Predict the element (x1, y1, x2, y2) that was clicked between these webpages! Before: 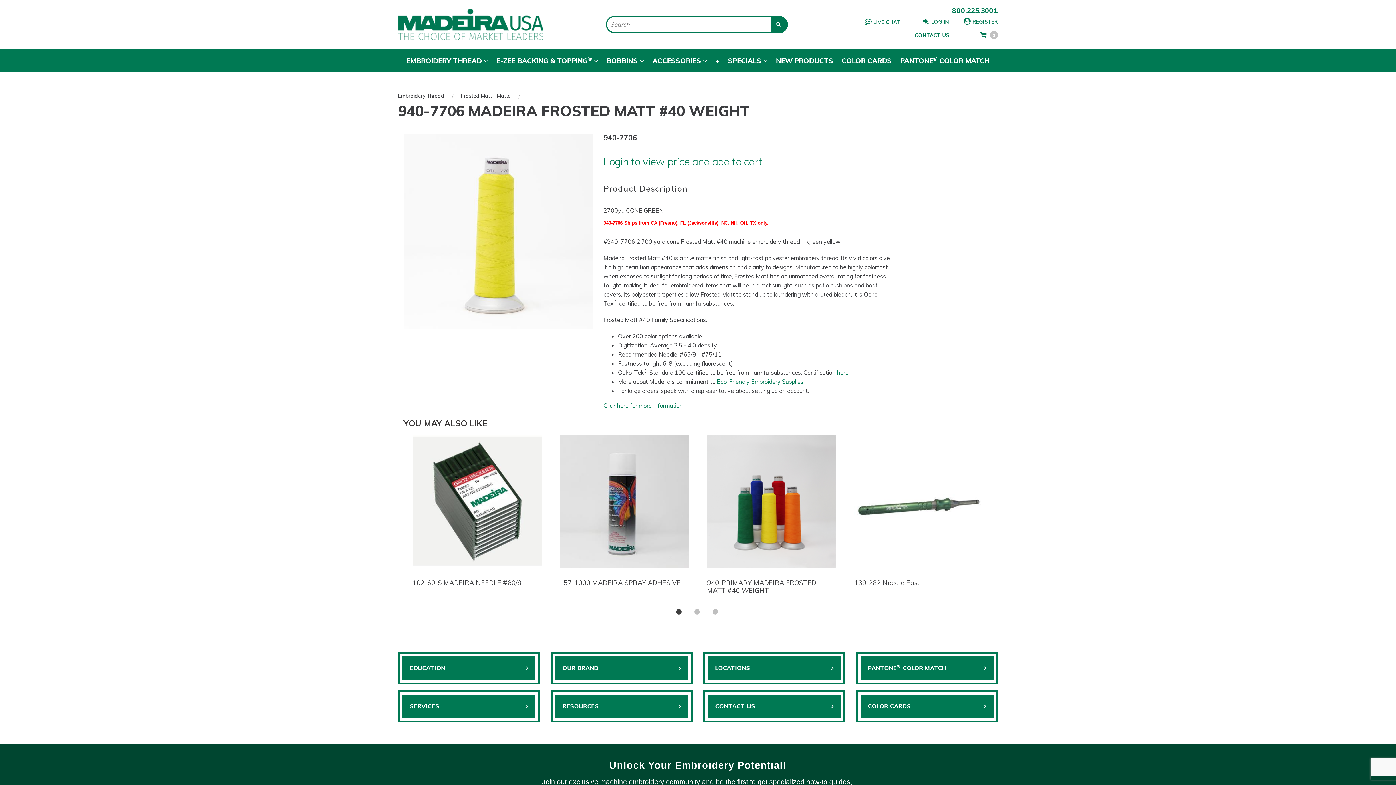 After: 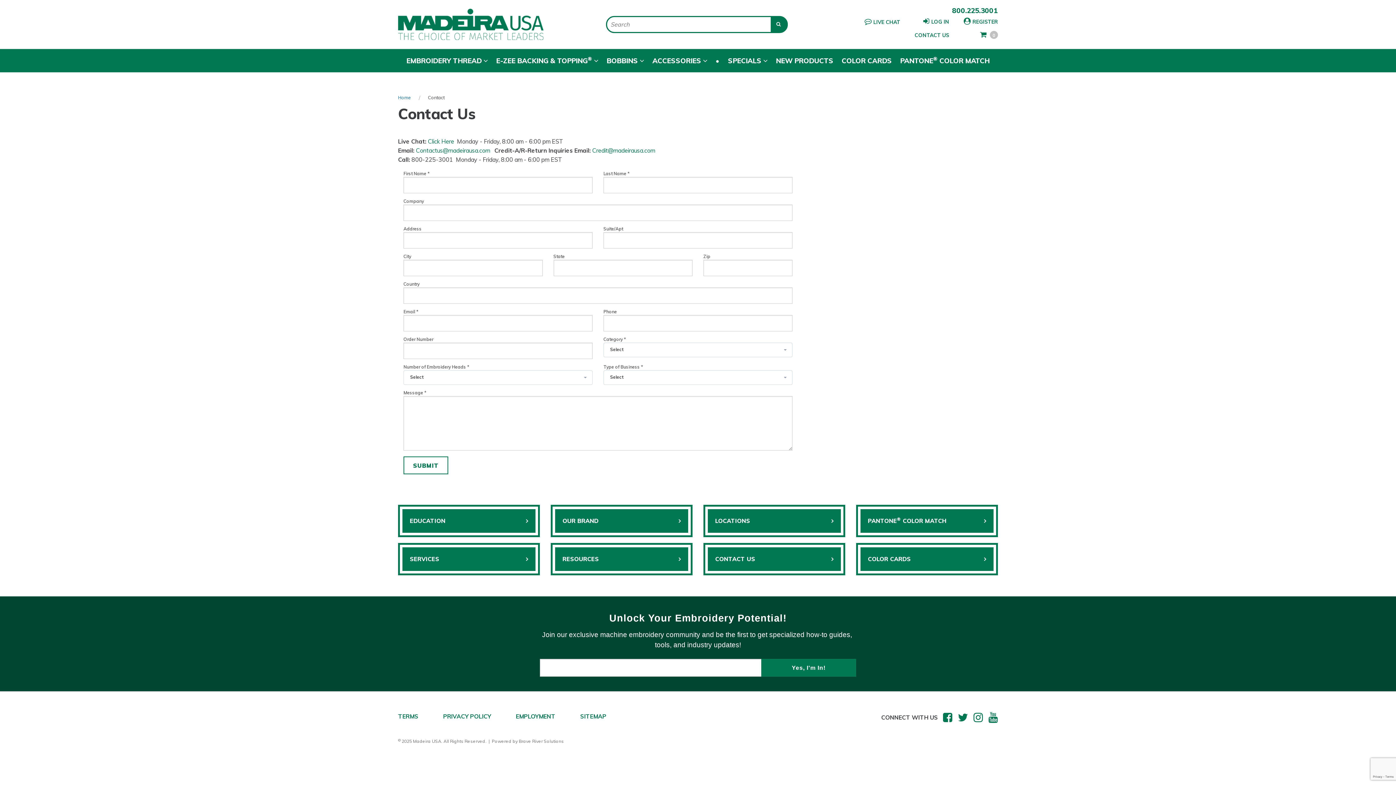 Action: label: CONTACT US bbox: (914, 32, 949, 38)